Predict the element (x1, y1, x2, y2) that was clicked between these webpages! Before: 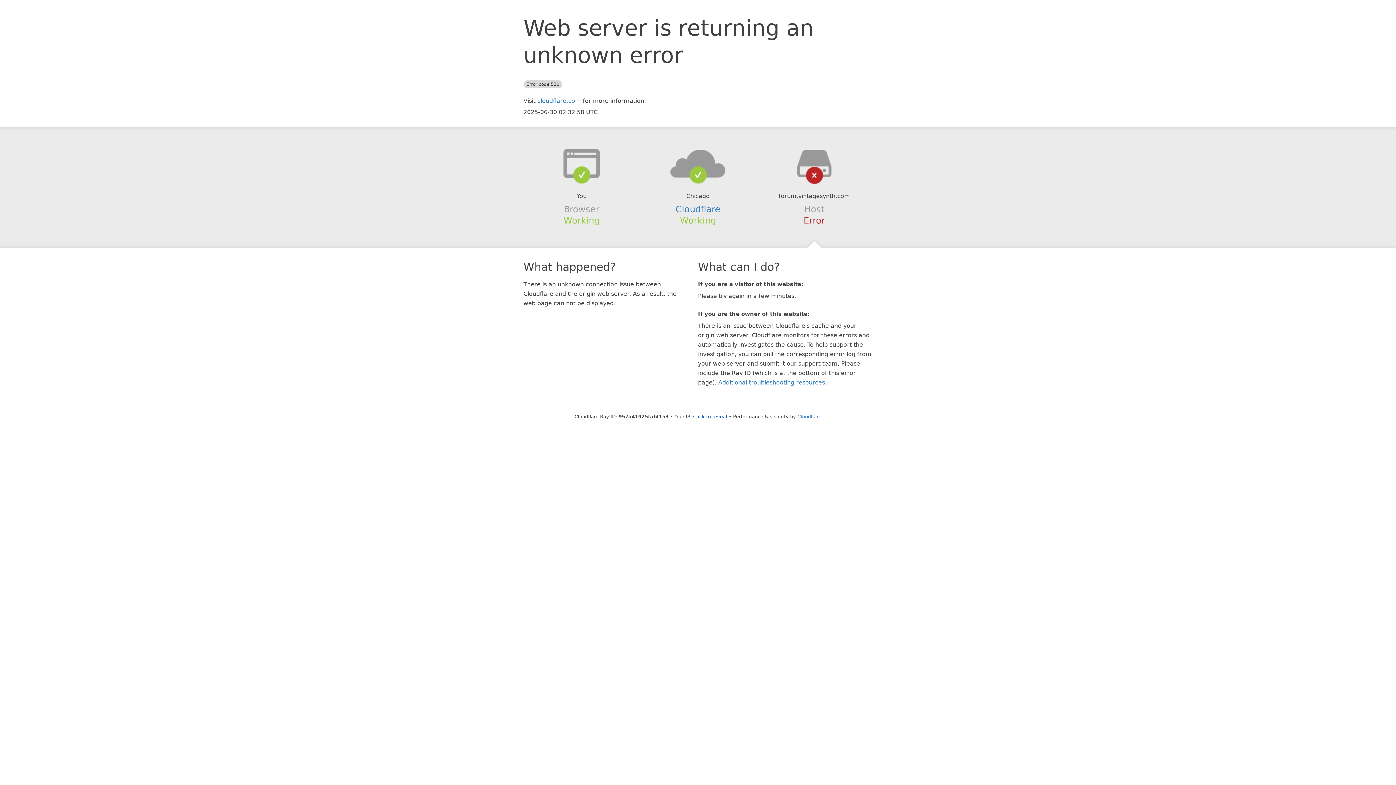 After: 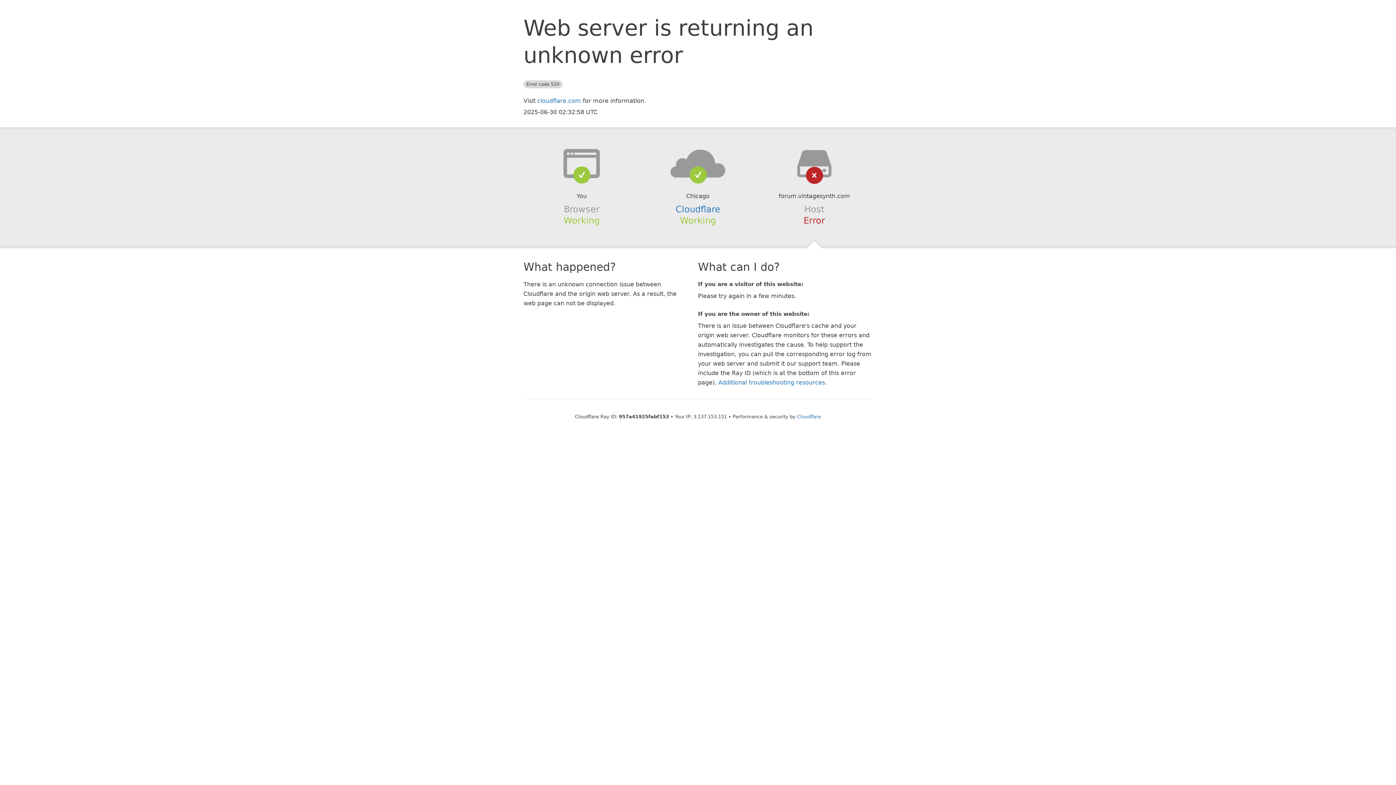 Action: label: Click to reveal bbox: (693, 414, 727, 419)